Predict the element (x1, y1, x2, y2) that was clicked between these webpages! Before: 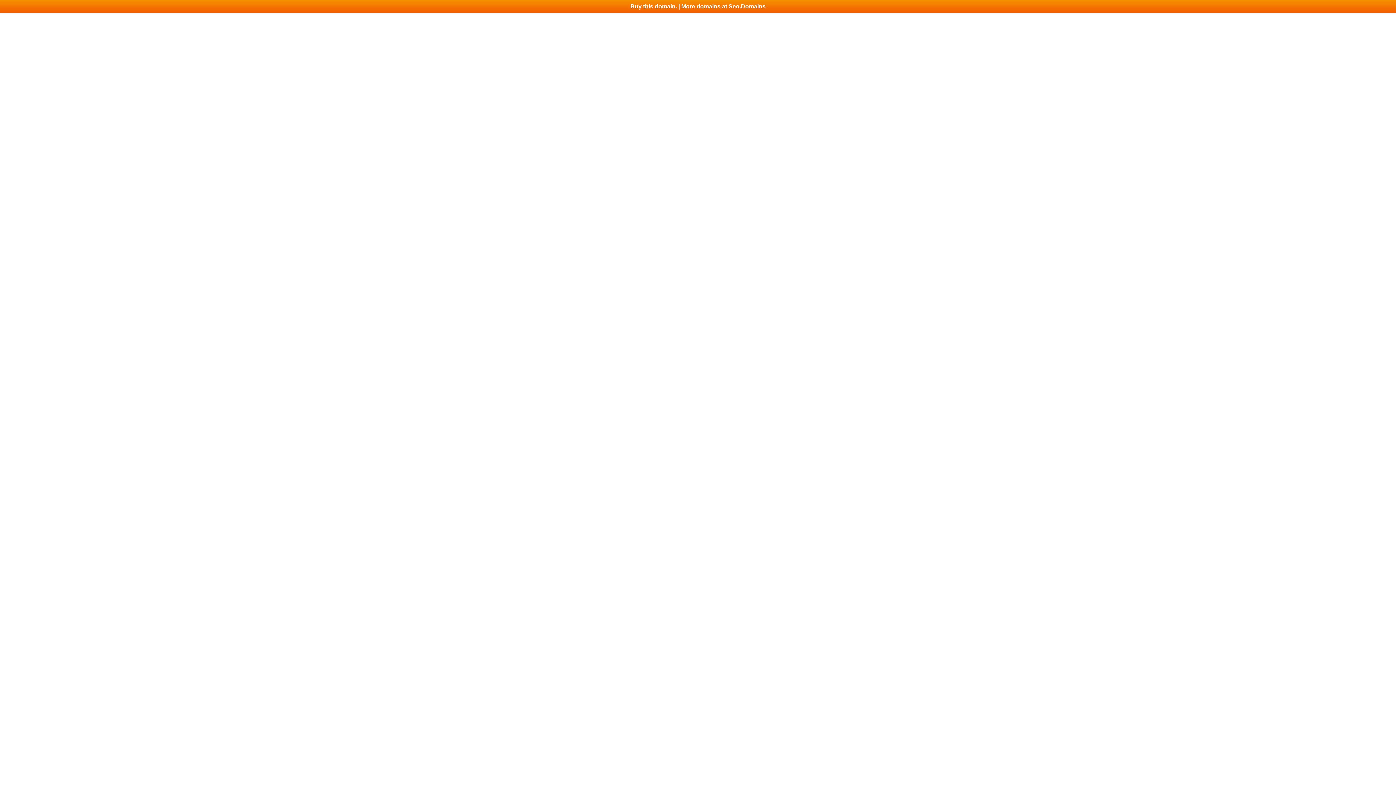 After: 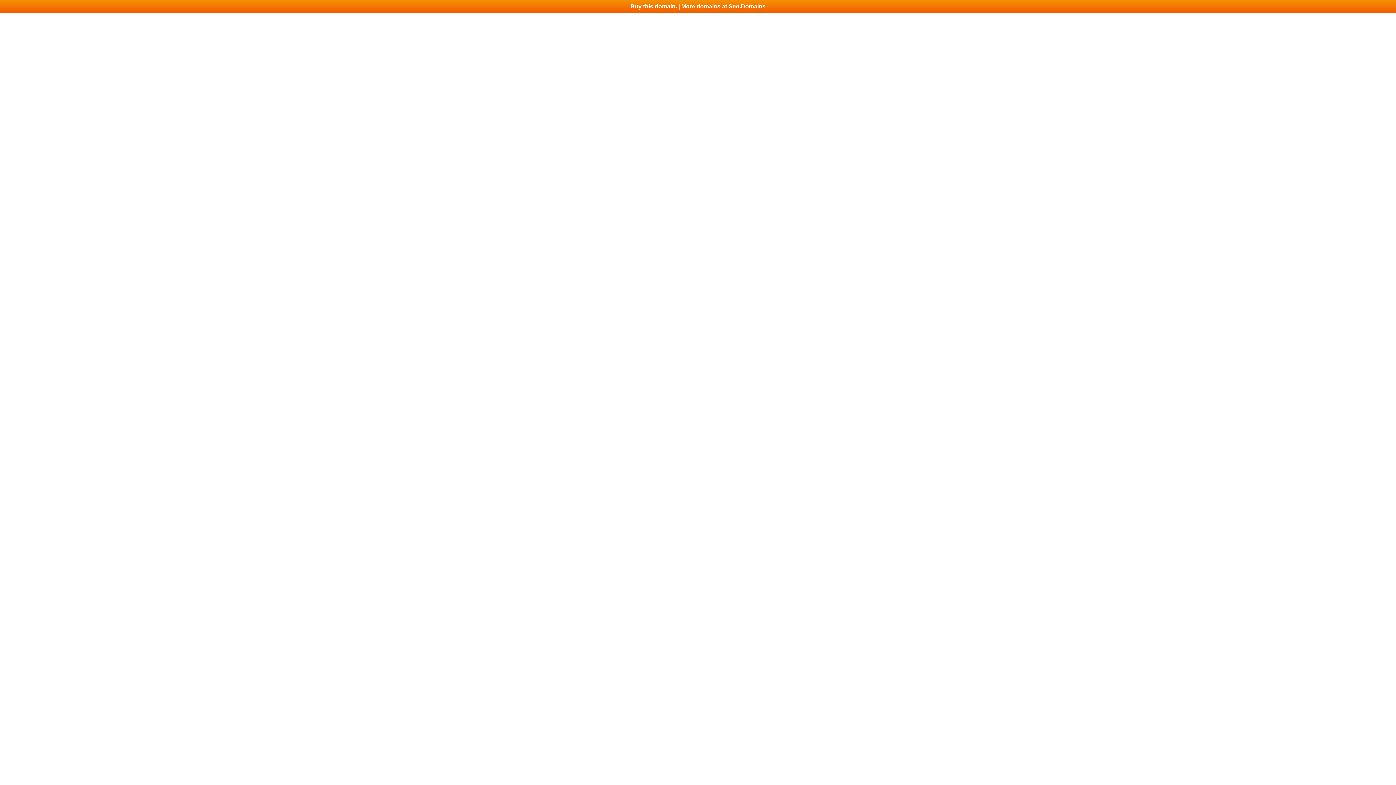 Action: label: Buy this domain. | More domains at Seo.Domains bbox: (0, 0, 1396, 13)